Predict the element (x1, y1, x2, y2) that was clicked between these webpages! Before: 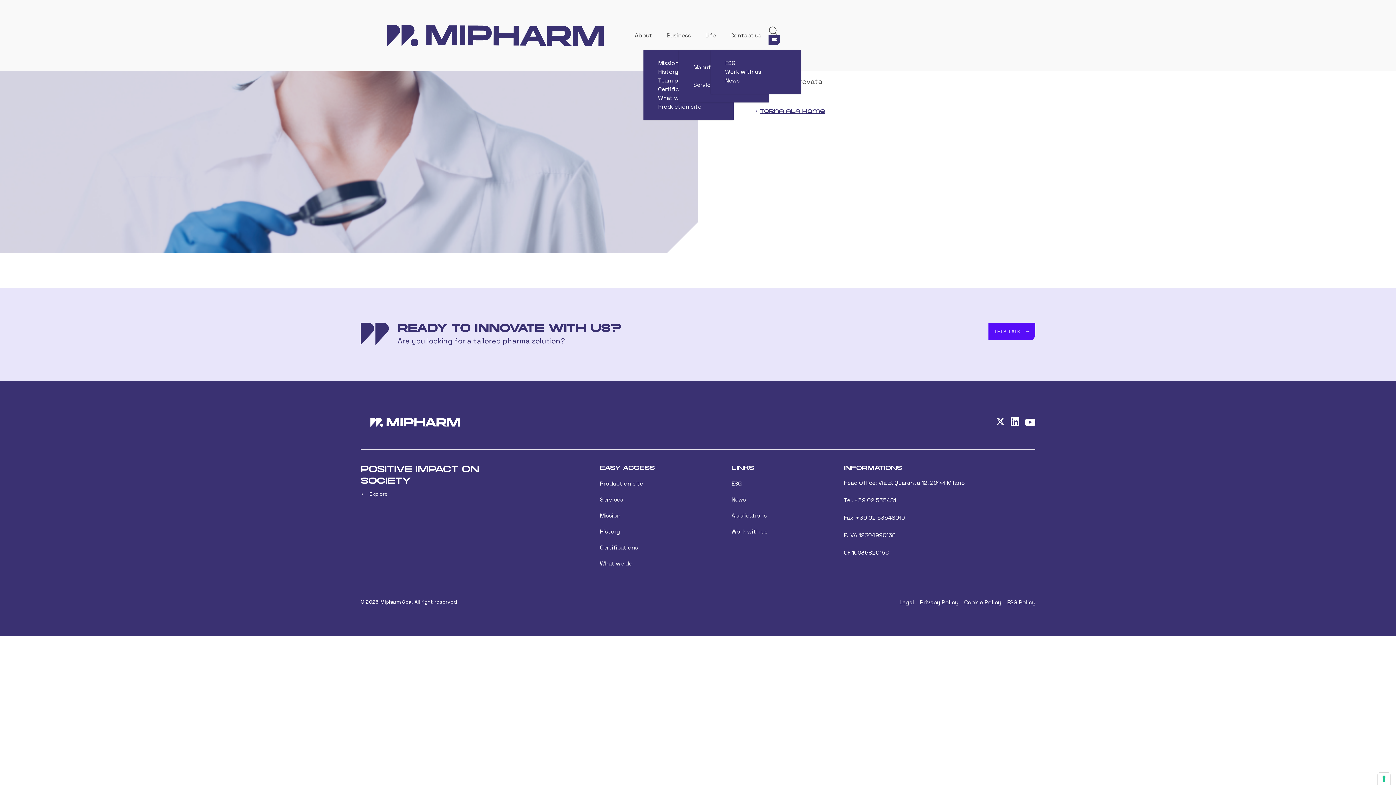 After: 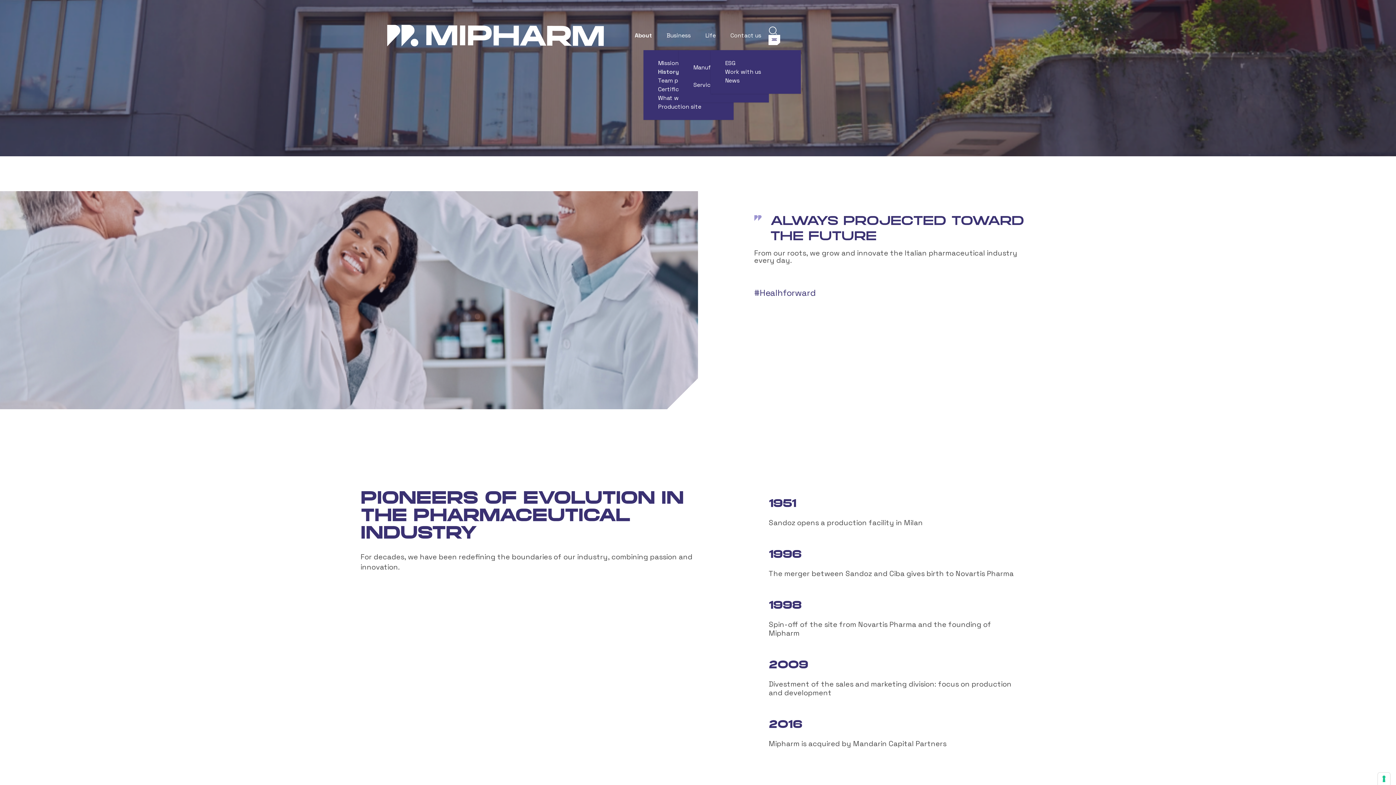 Action: bbox: (643, 63, 692, 80) label: History